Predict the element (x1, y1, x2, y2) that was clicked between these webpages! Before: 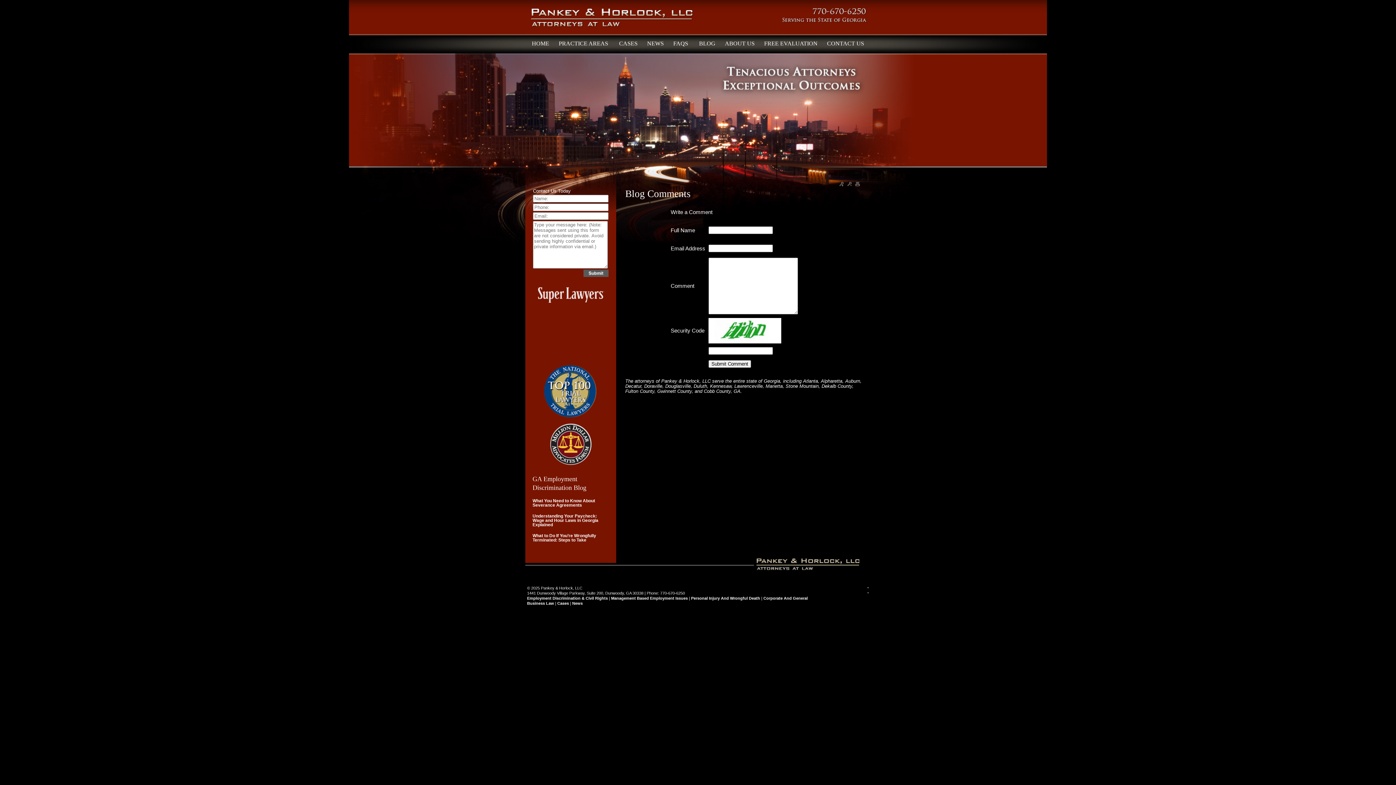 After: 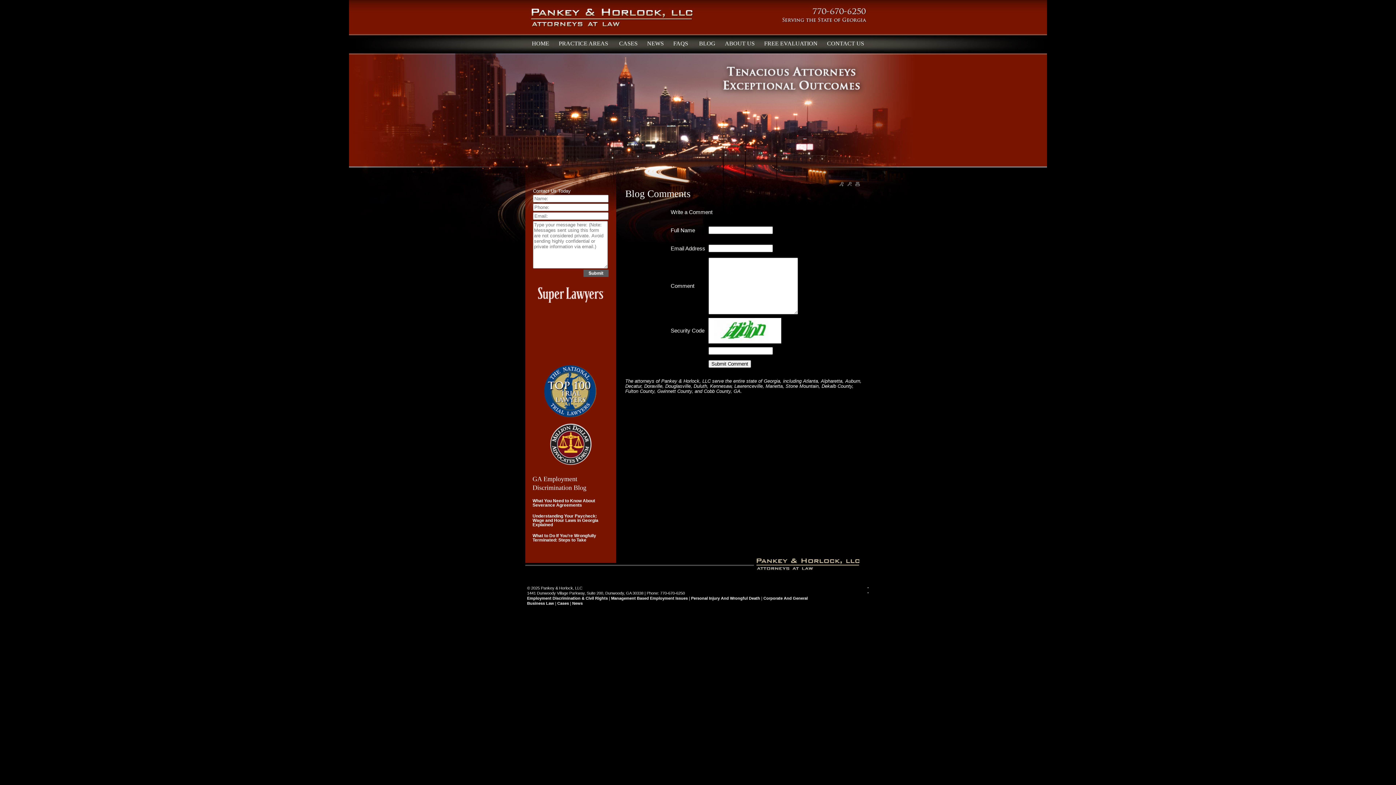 Action: bbox: (533, 464, 608, 469)